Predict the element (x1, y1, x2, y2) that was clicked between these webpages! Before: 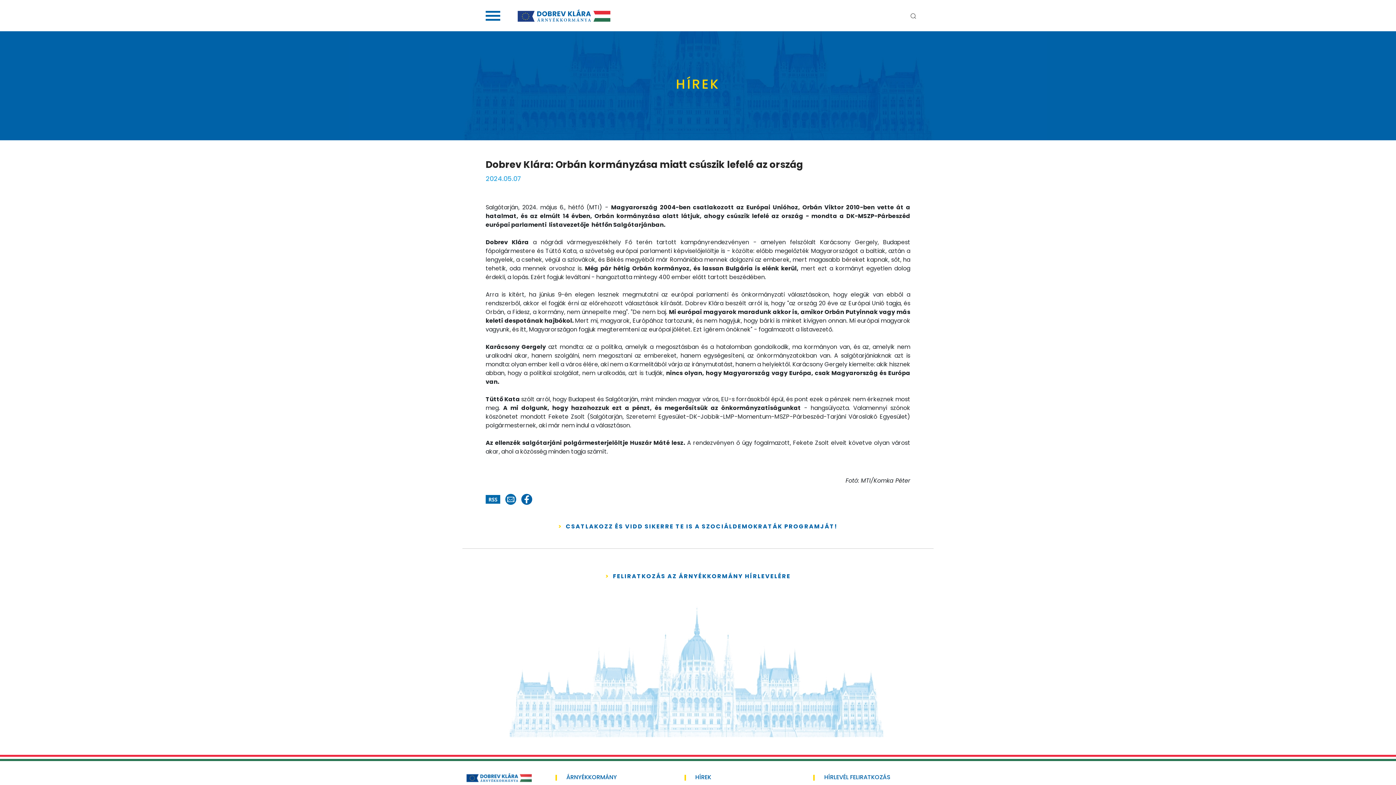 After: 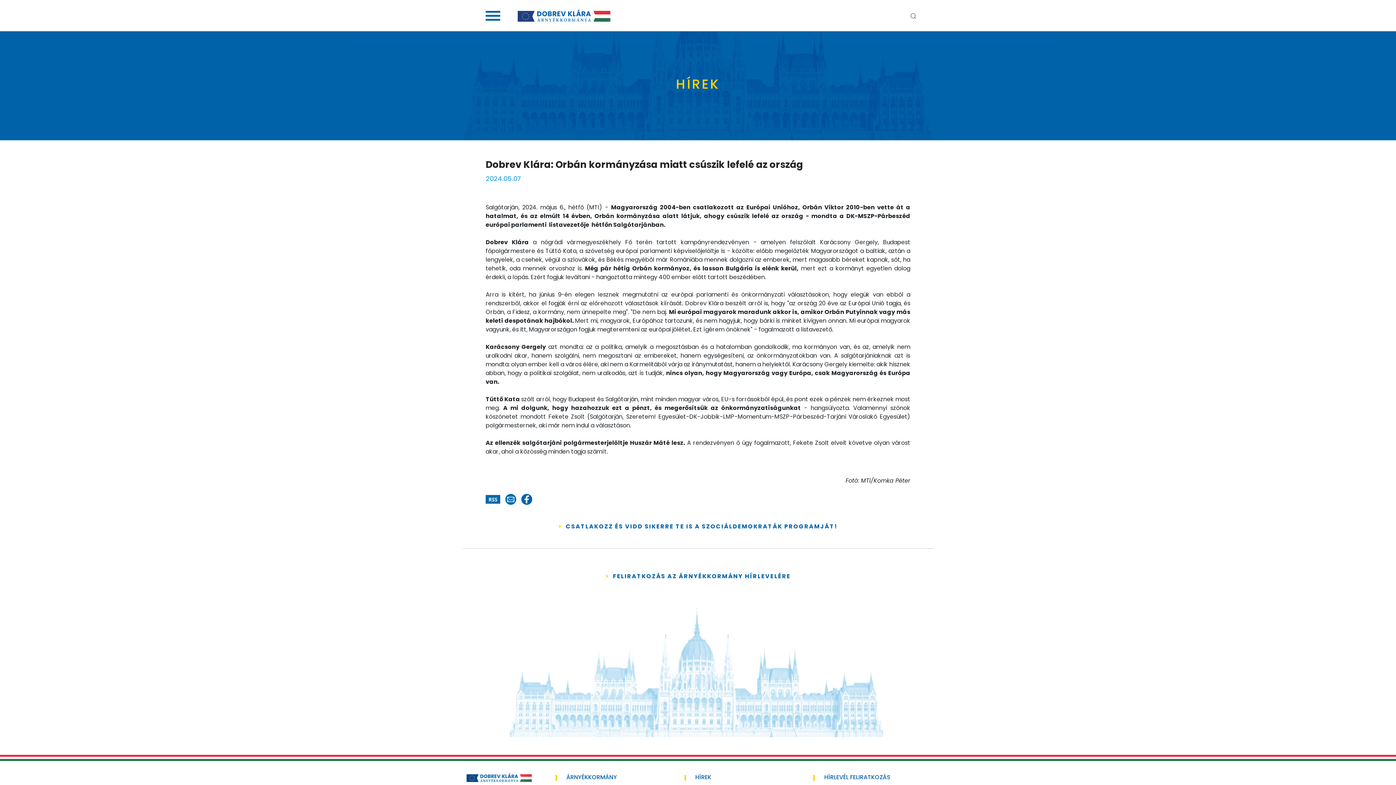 Action: bbox: (558, 522, 838, 530) label: CSATLAKOZZ ÉS VIDD SIKERRE TE IS A SZOCIÁLDEMOKRATÁK PROGRAMJÁT!